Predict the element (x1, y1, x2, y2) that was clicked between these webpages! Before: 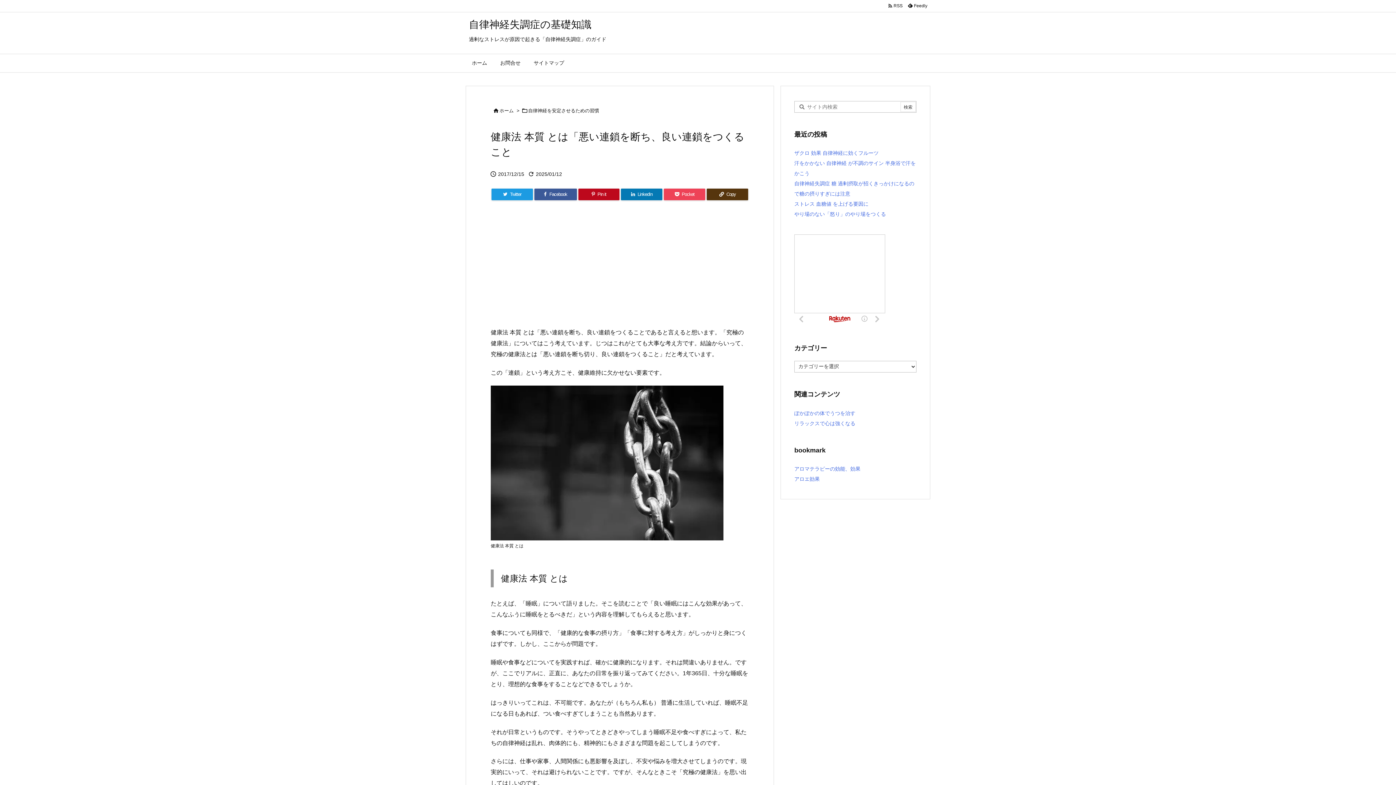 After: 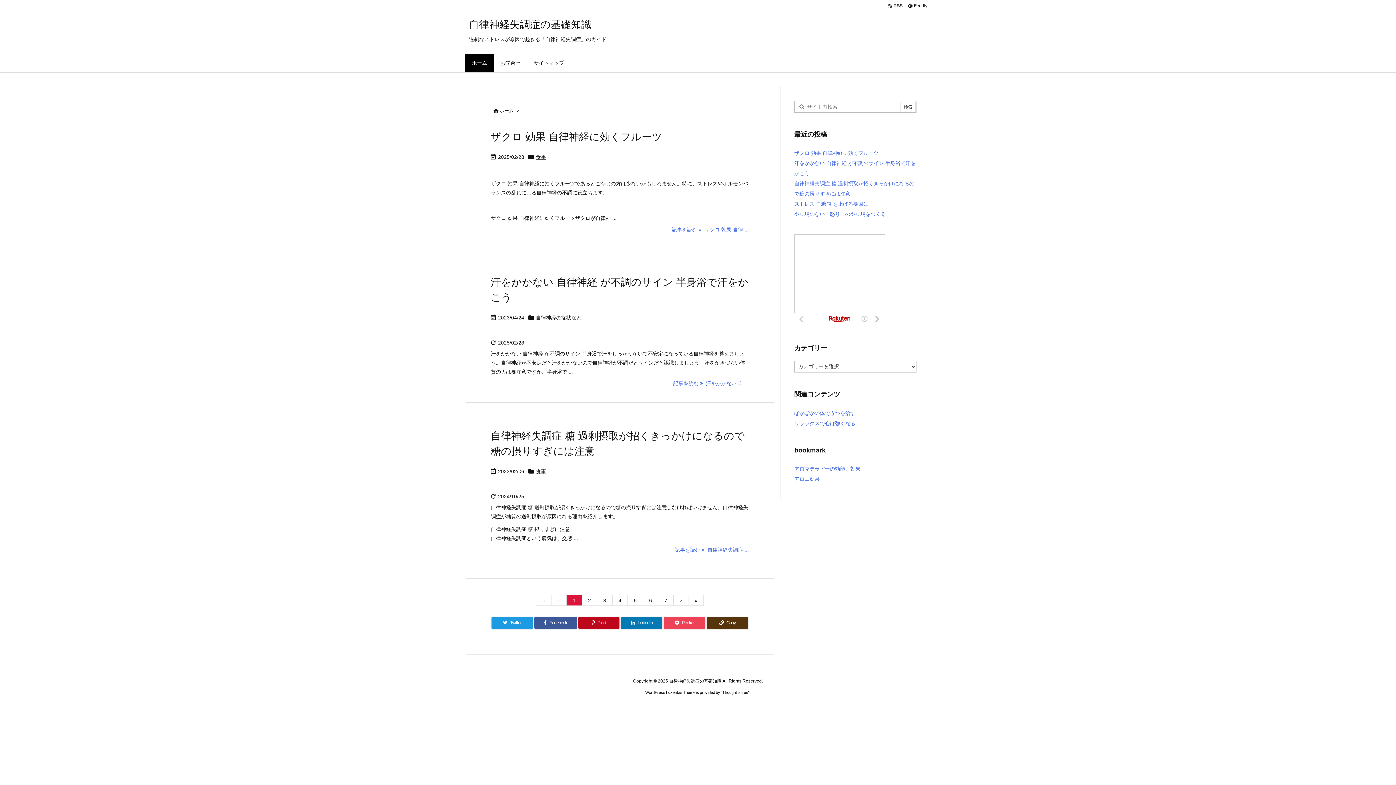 Action: bbox: (499, 108, 513, 113) label: ホーム